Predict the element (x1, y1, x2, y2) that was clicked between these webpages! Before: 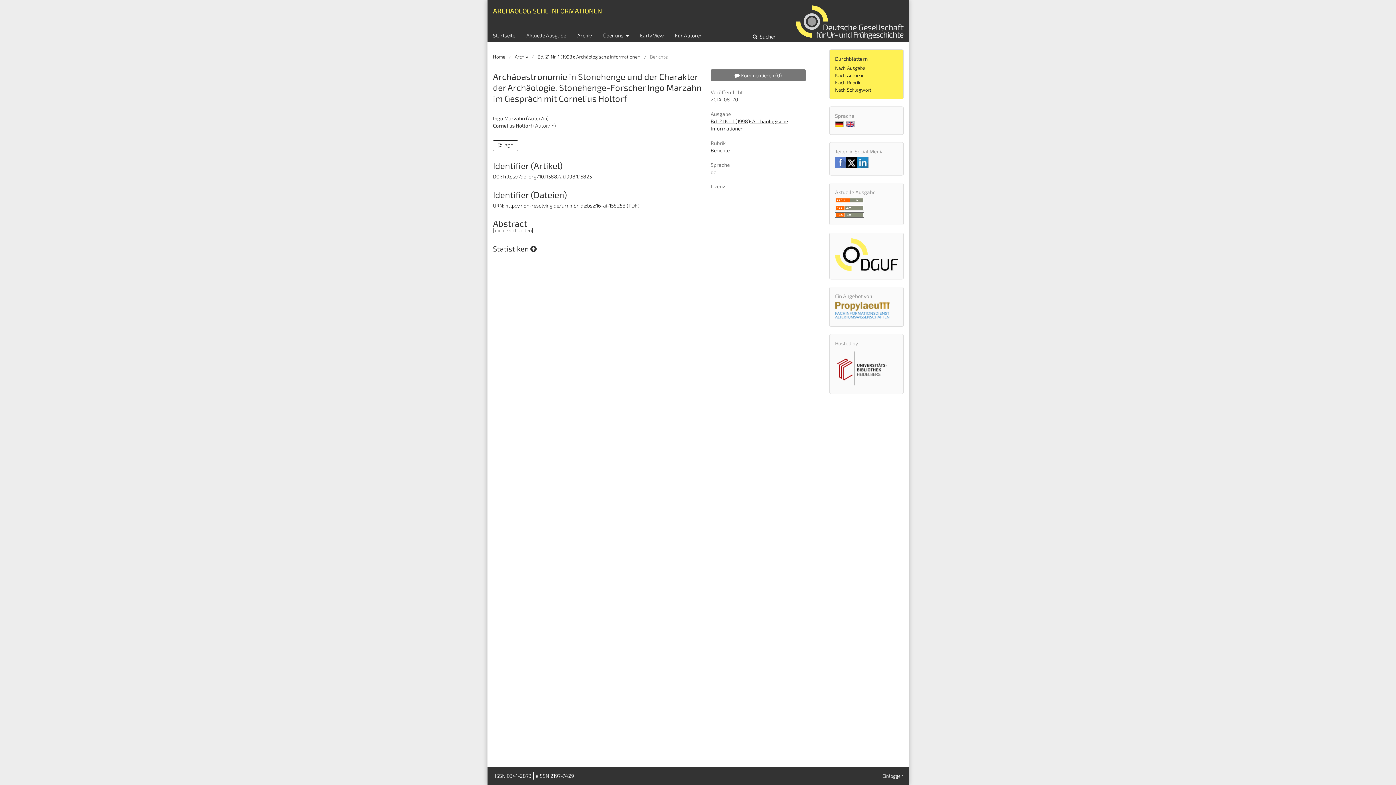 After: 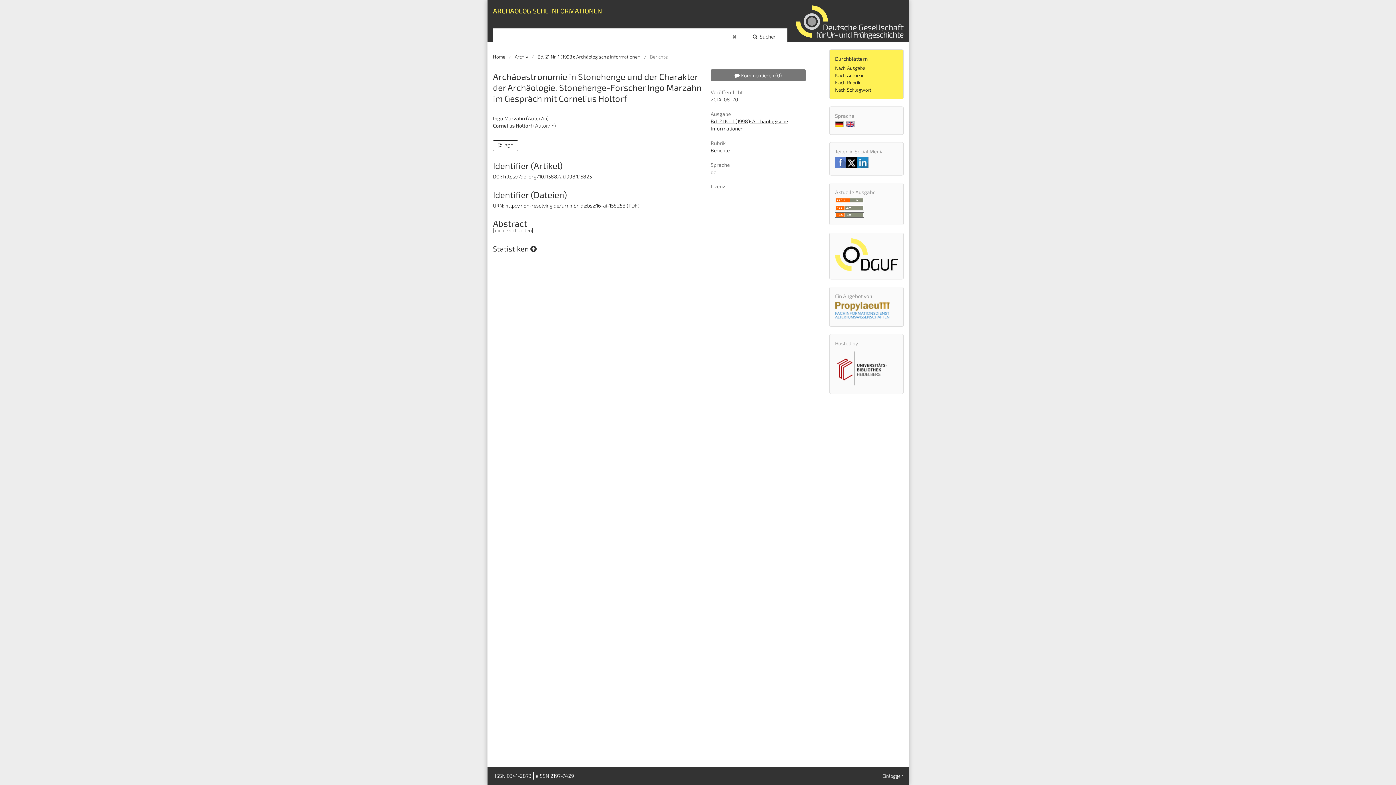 Action: bbox: (742, 28, 787, 43) label:  Suchen